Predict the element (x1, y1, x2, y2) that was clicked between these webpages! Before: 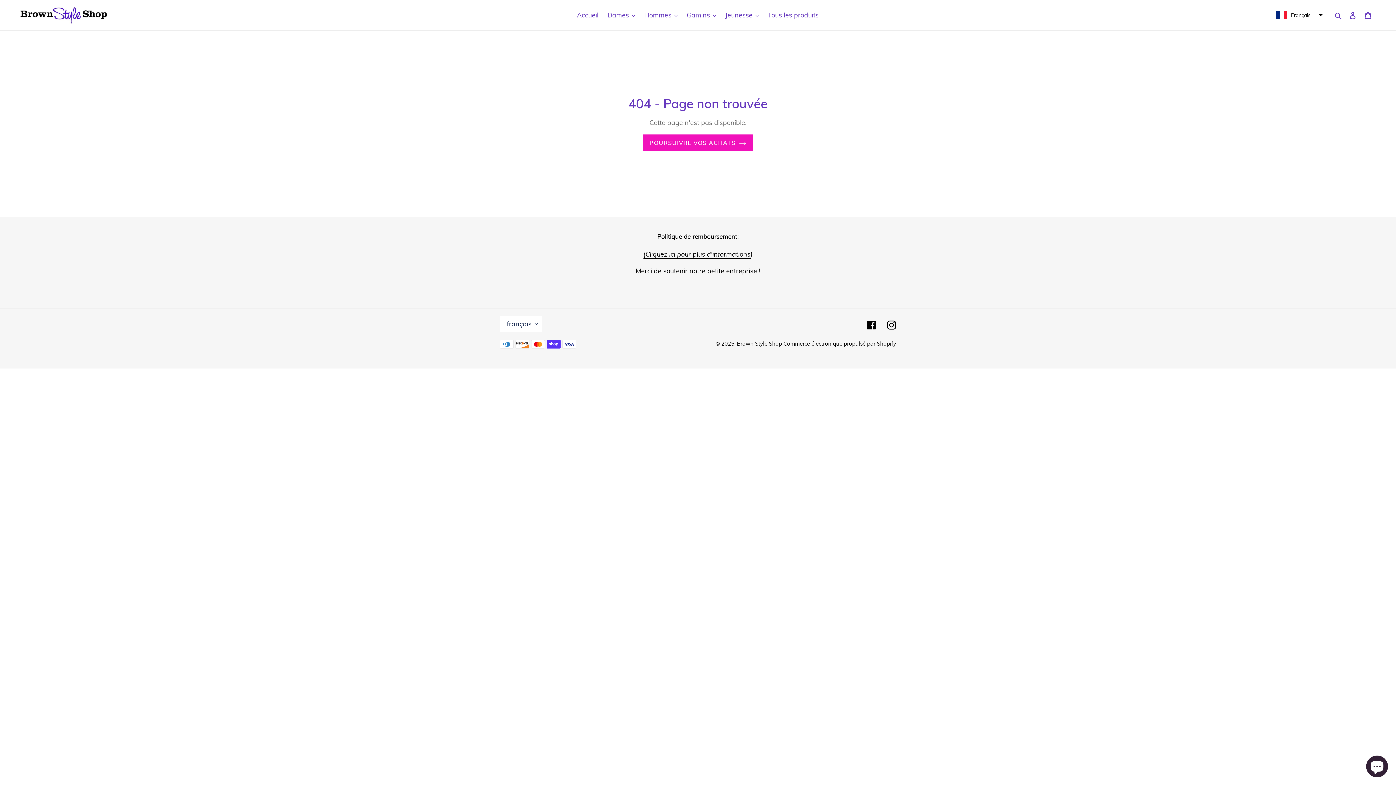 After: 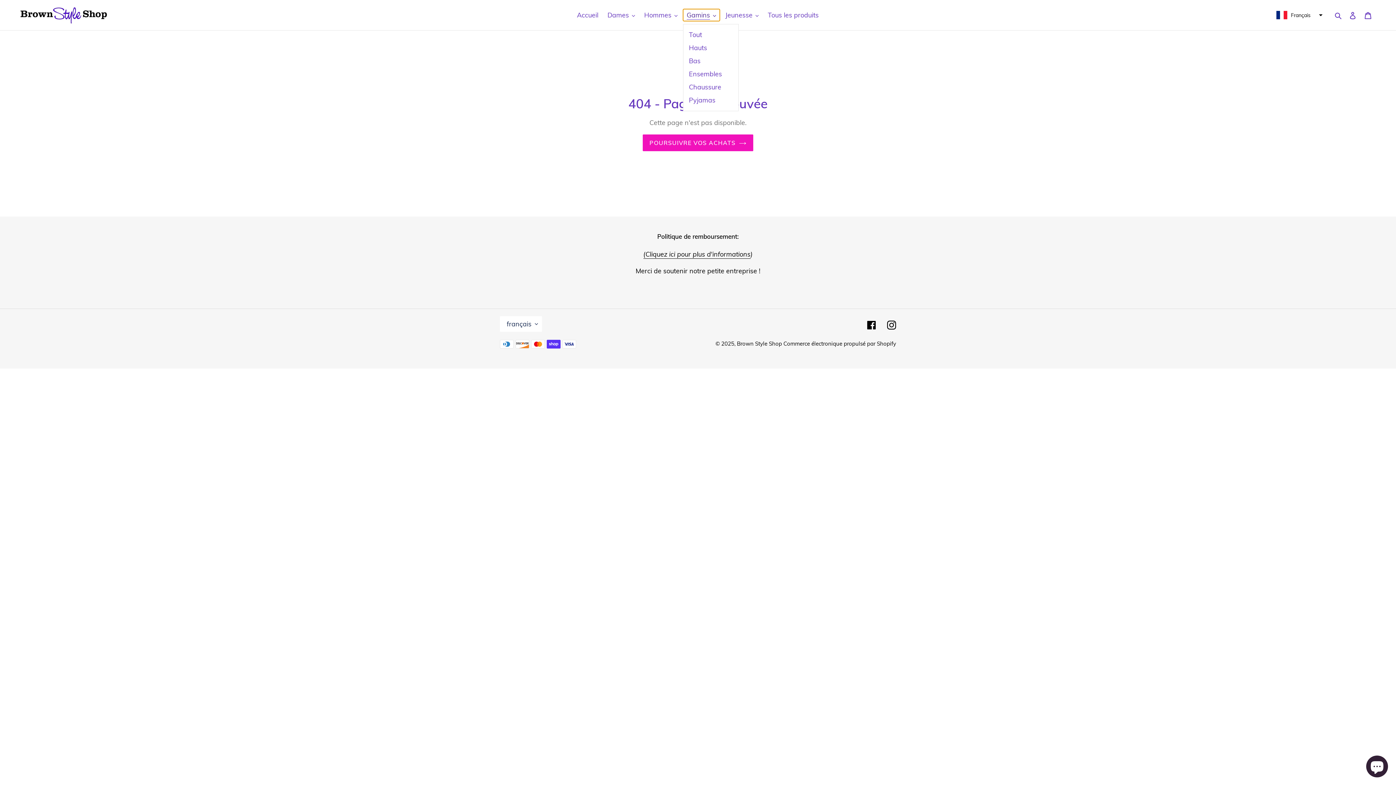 Action: bbox: (683, 9, 720, 21) label: Gamins